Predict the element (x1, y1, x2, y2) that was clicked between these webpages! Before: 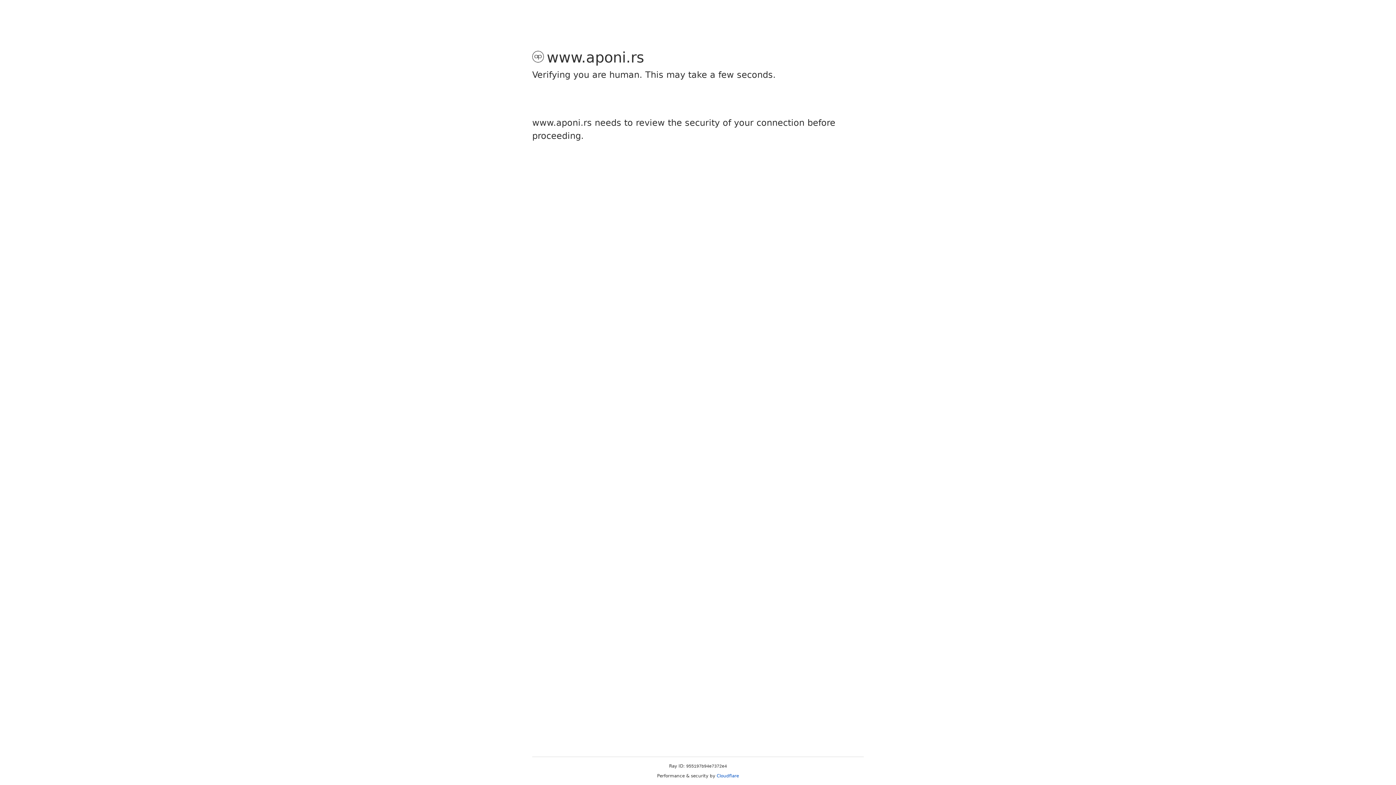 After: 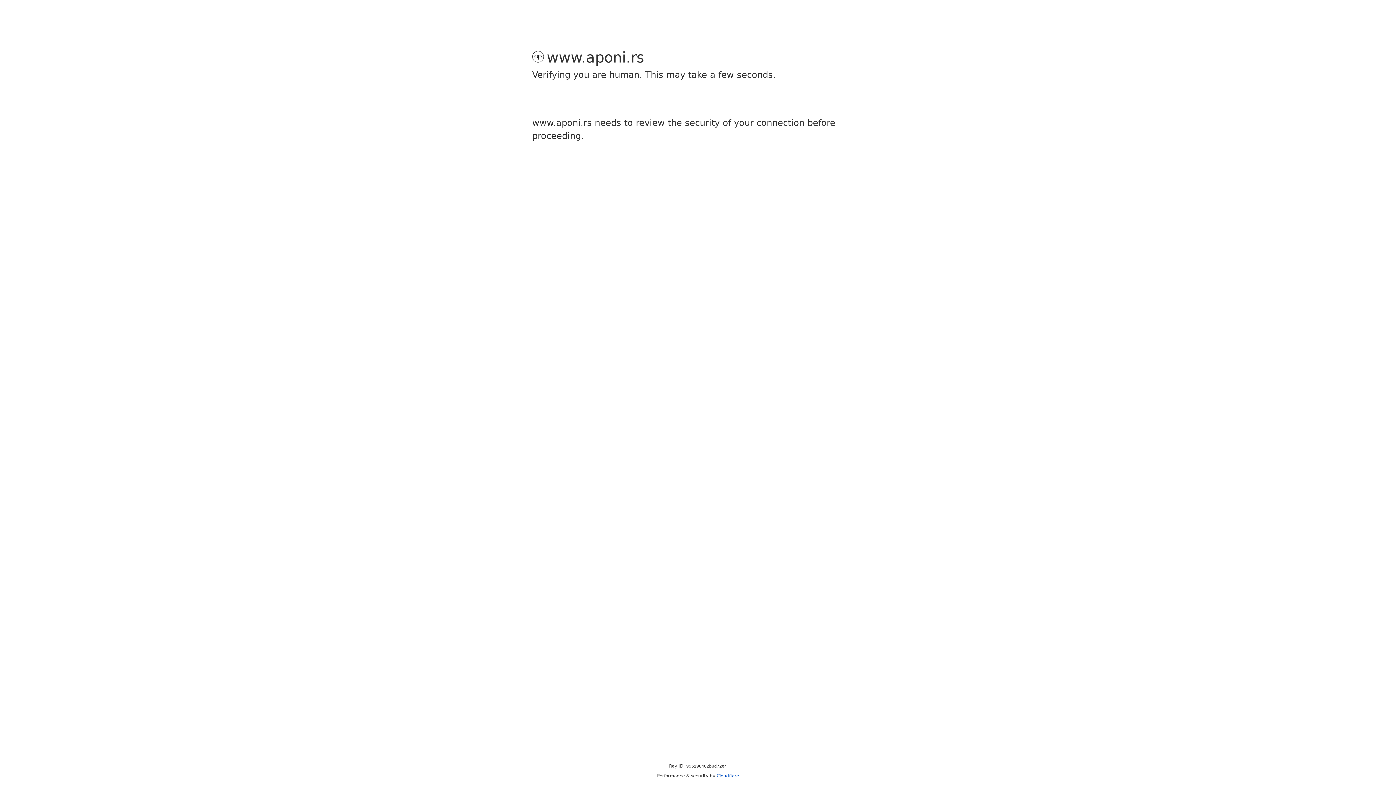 Action: label: Cloudflare bbox: (716, 773, 739, 778)